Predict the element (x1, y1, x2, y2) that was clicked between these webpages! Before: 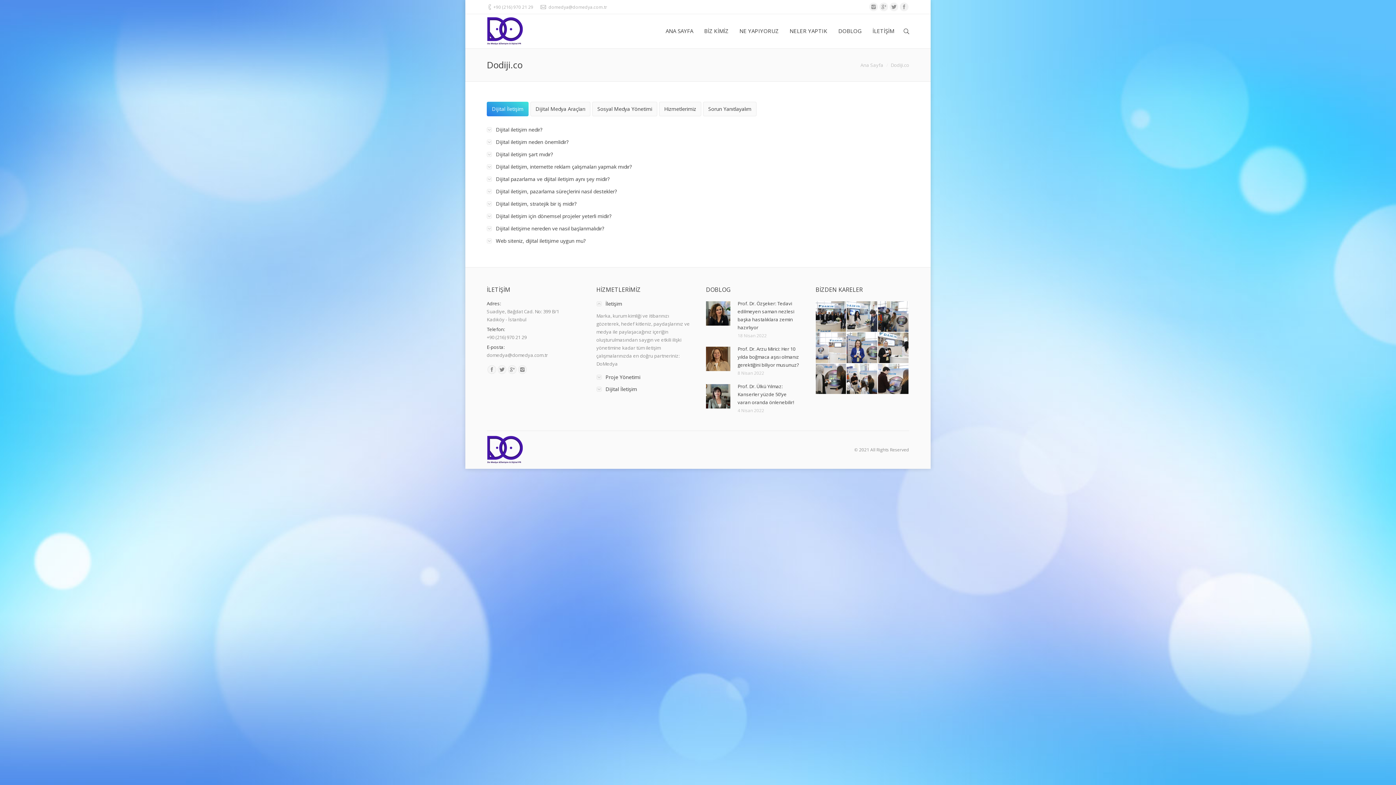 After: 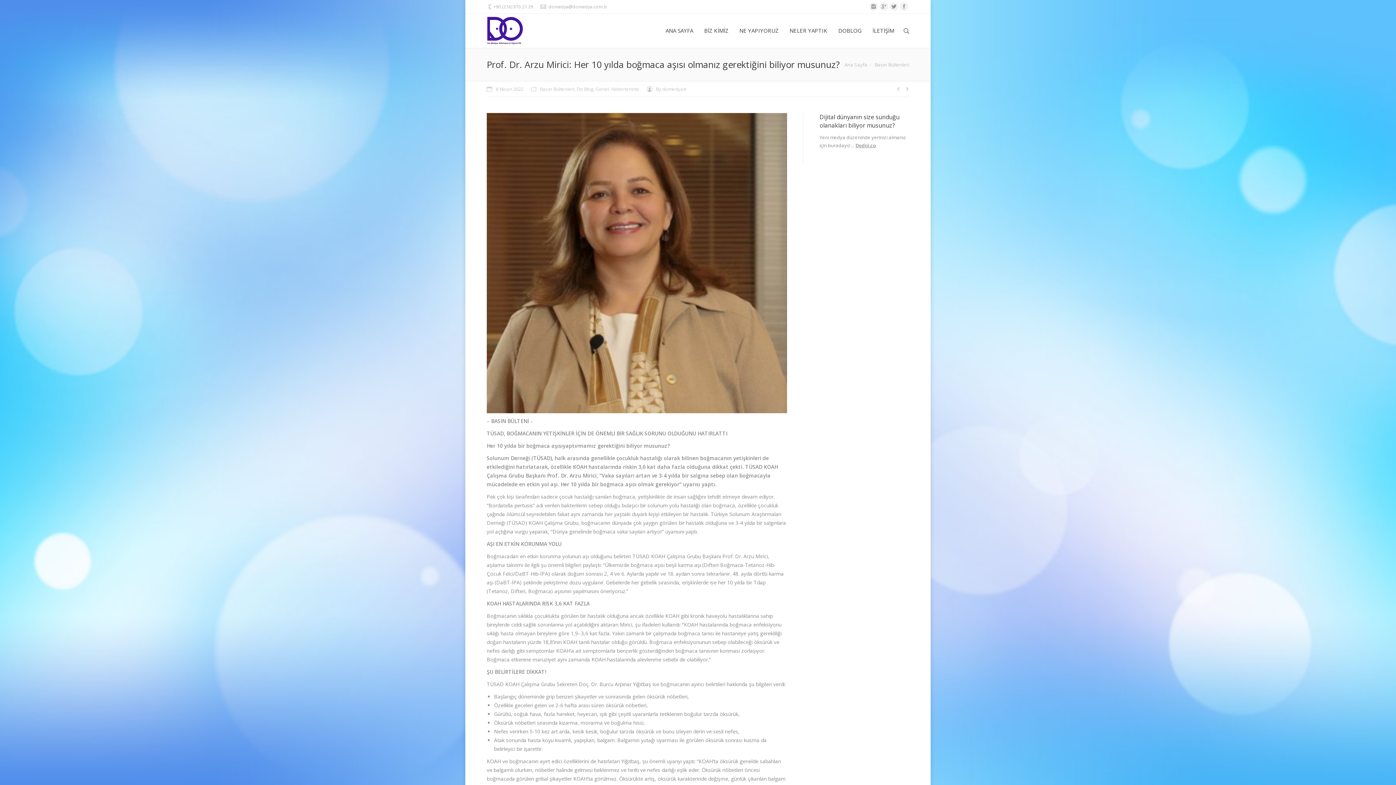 Action: bbox: (737, 345, 799, 369) label: Prof. Dr. Arzu Mirici: Her 10 yılda boğmaca aşısı olmanız gerektiğini biliyor musunuz?